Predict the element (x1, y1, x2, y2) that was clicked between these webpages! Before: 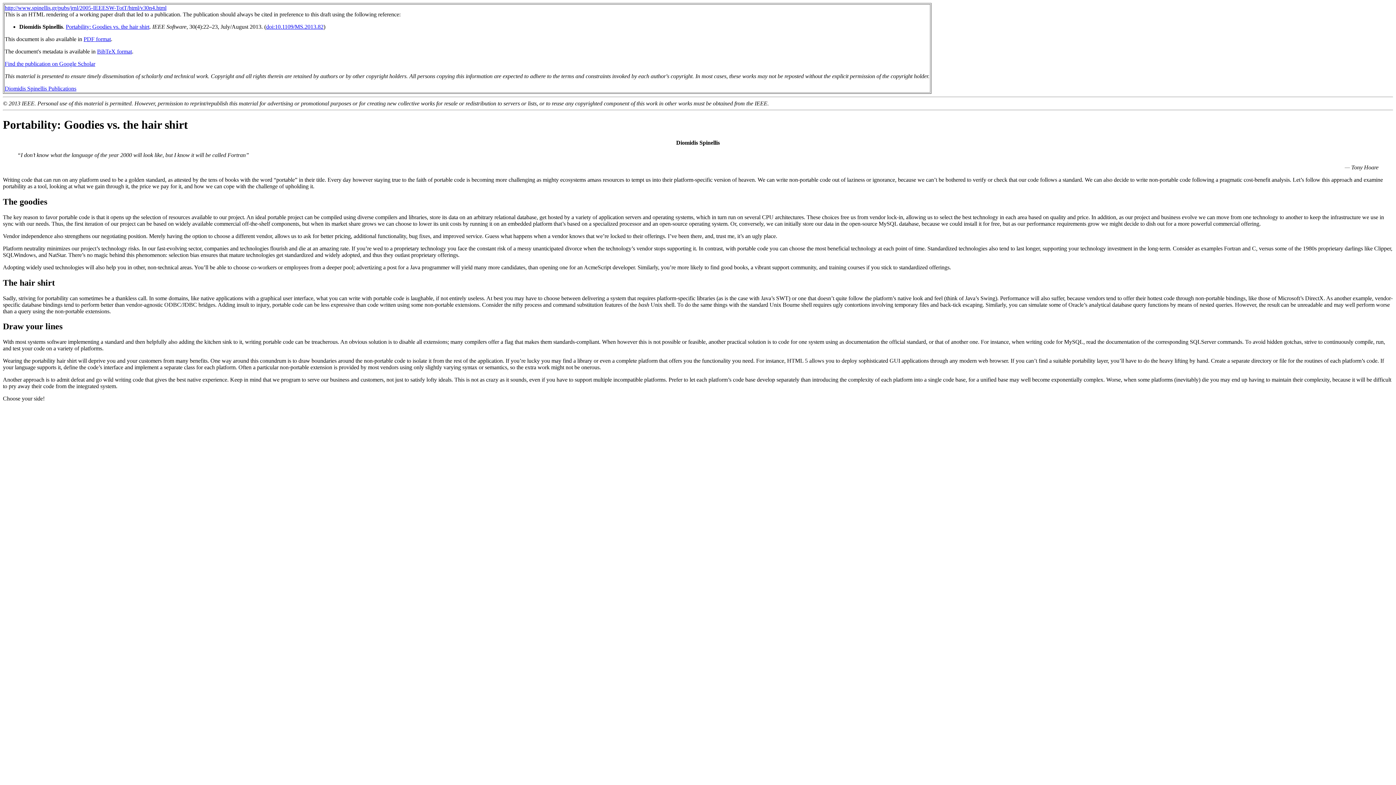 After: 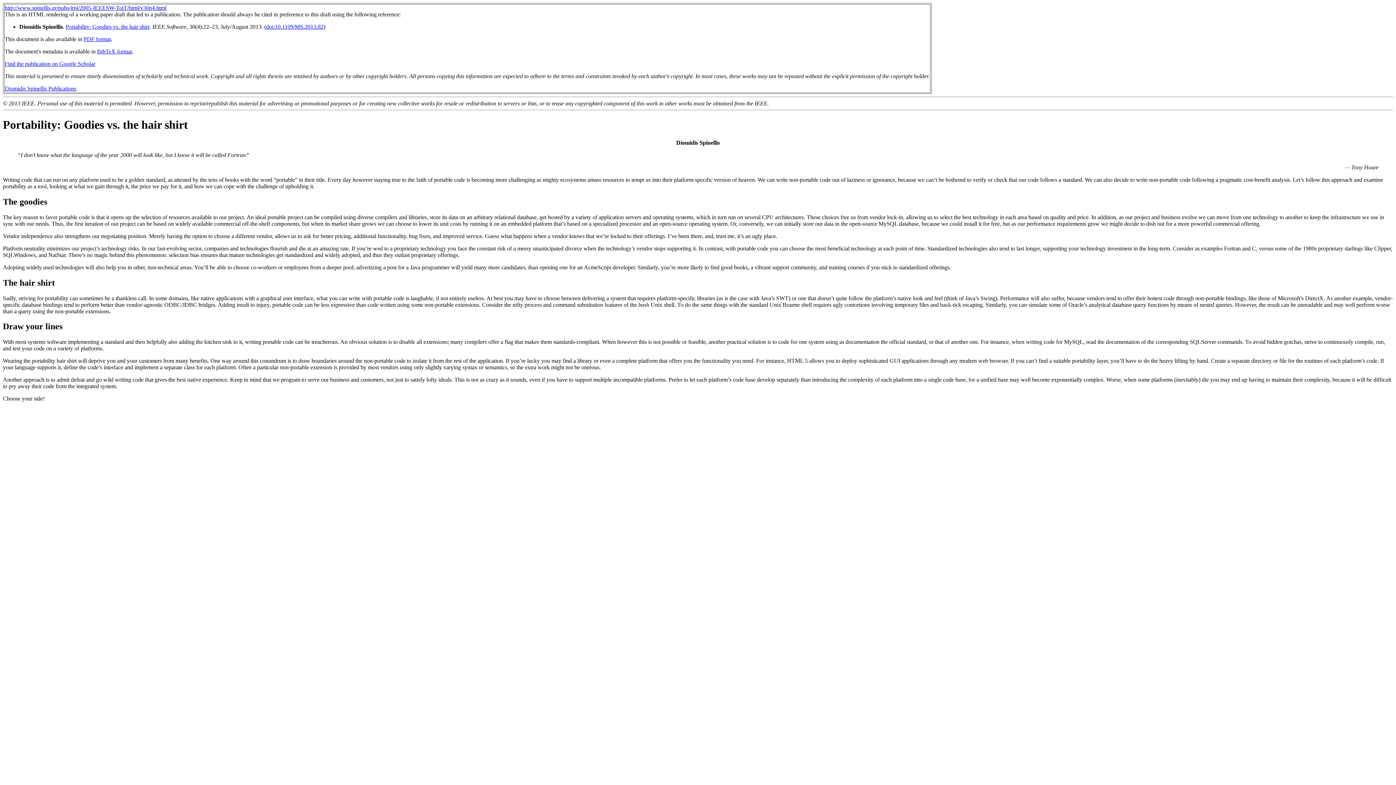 Action: label: http://www.spinellis.gr/pubs/jrnl/2005-IEEESW-TotT/html/v30n4.html bbox: (4, 4, 166, 10)